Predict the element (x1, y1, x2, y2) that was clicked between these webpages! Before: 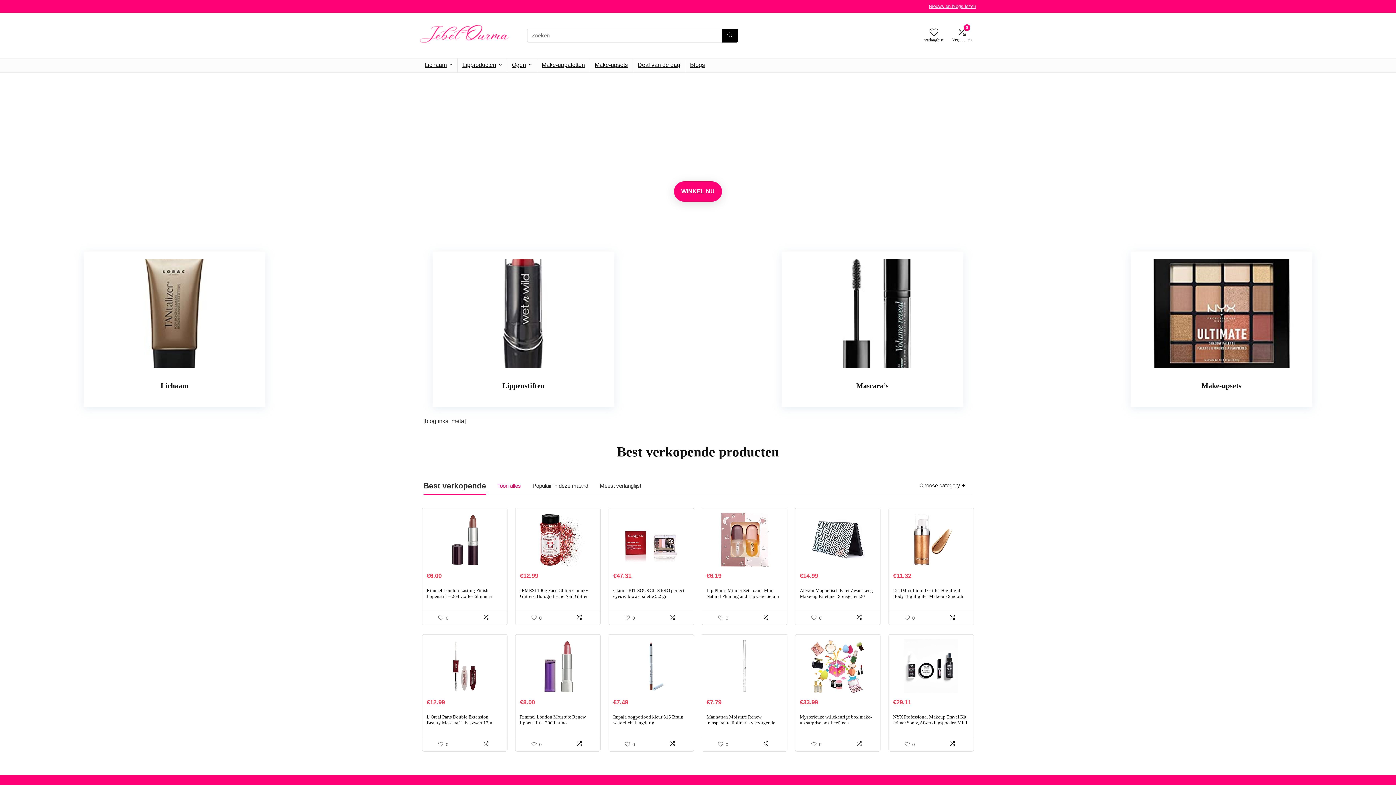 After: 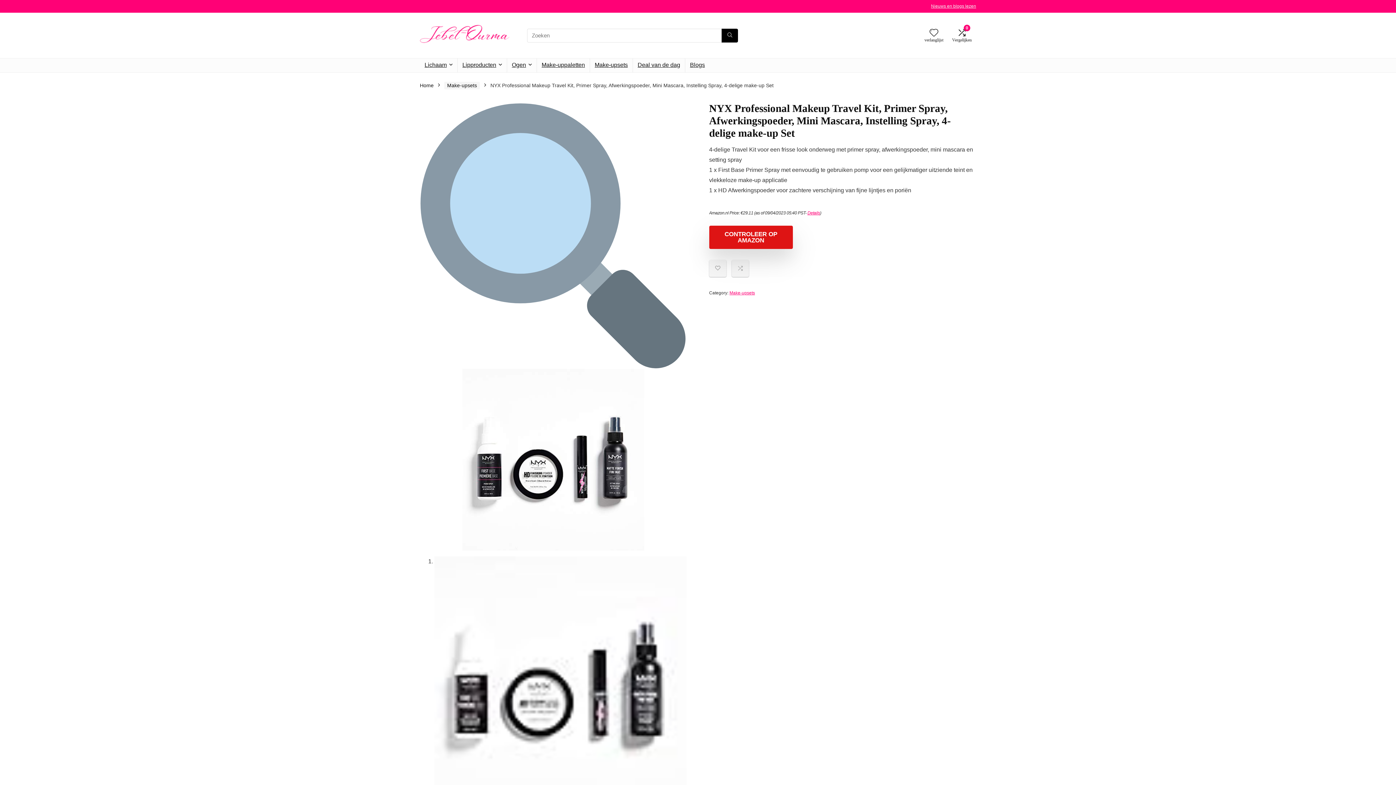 Action: bbox: (893, 639, 969, 693)